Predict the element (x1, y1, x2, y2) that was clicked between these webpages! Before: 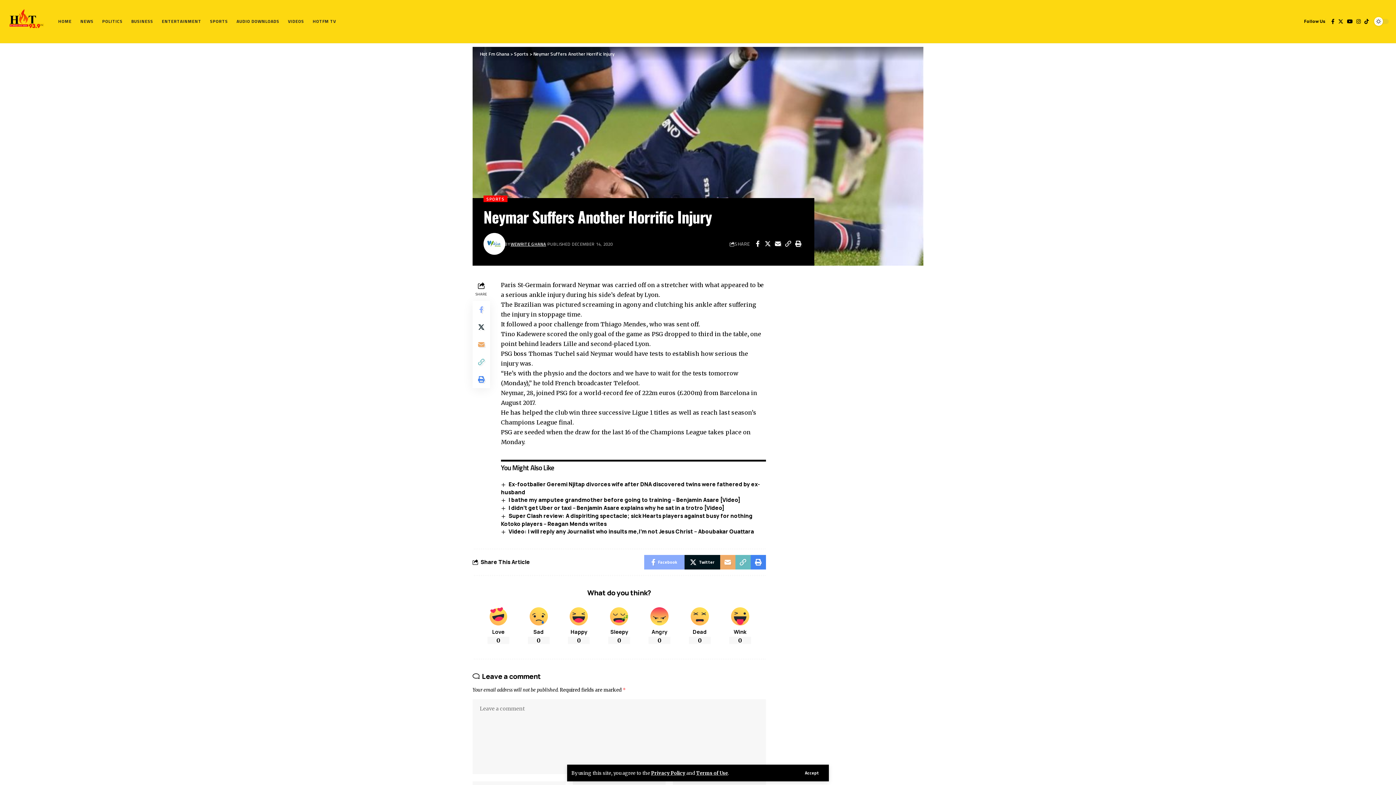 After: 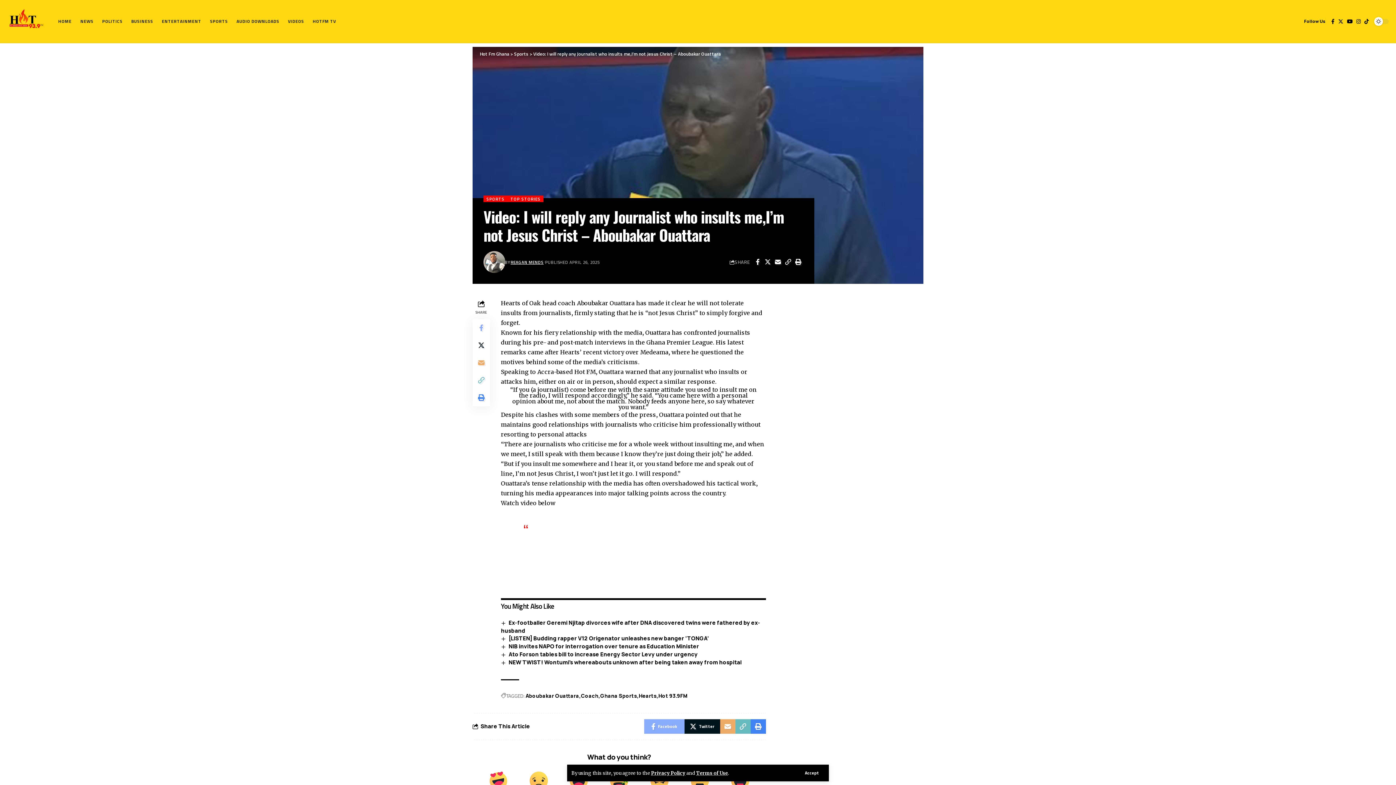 Action: bbox: (508, 527, 754, 535) label: Video: I will reply any Journalist who insults me,I’m not Jesus Christ – Aboubakar Ouattara